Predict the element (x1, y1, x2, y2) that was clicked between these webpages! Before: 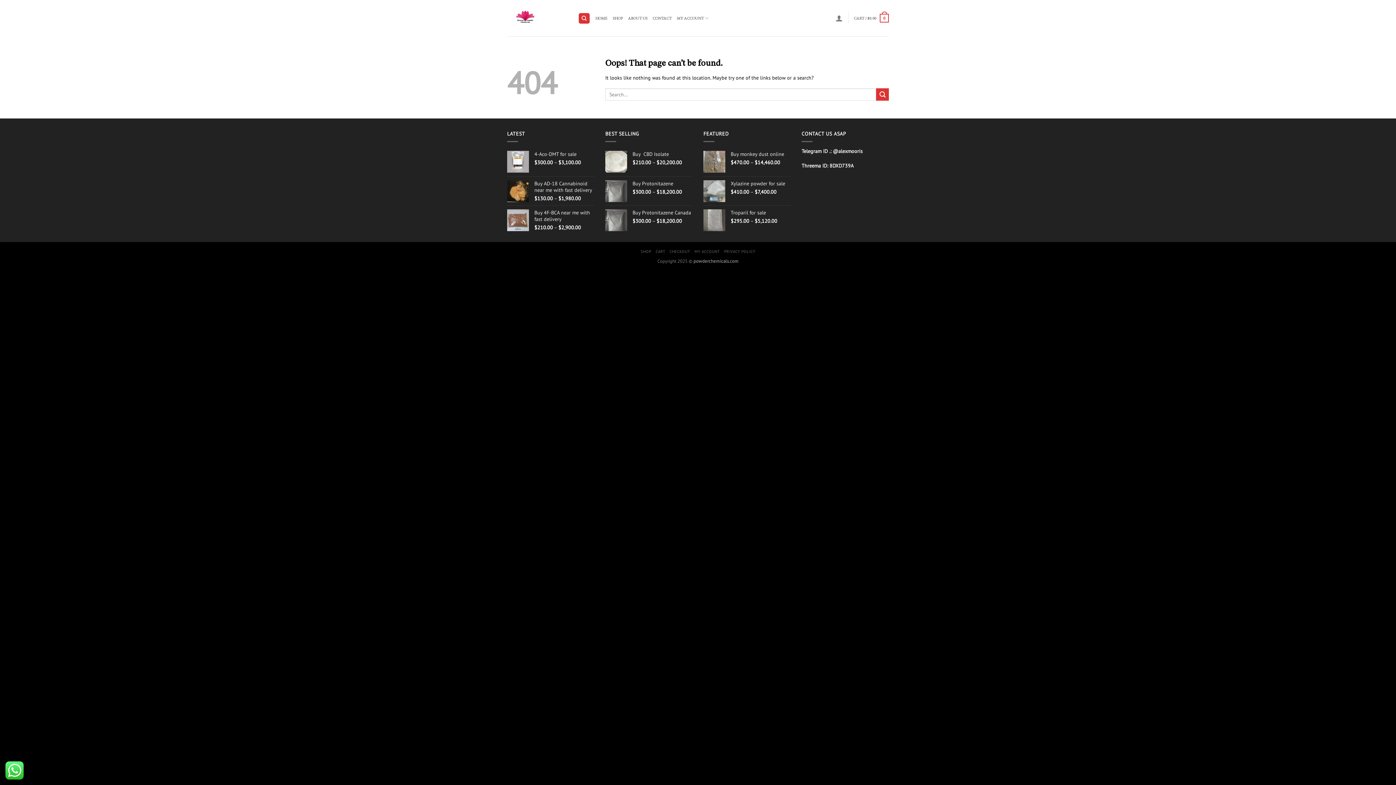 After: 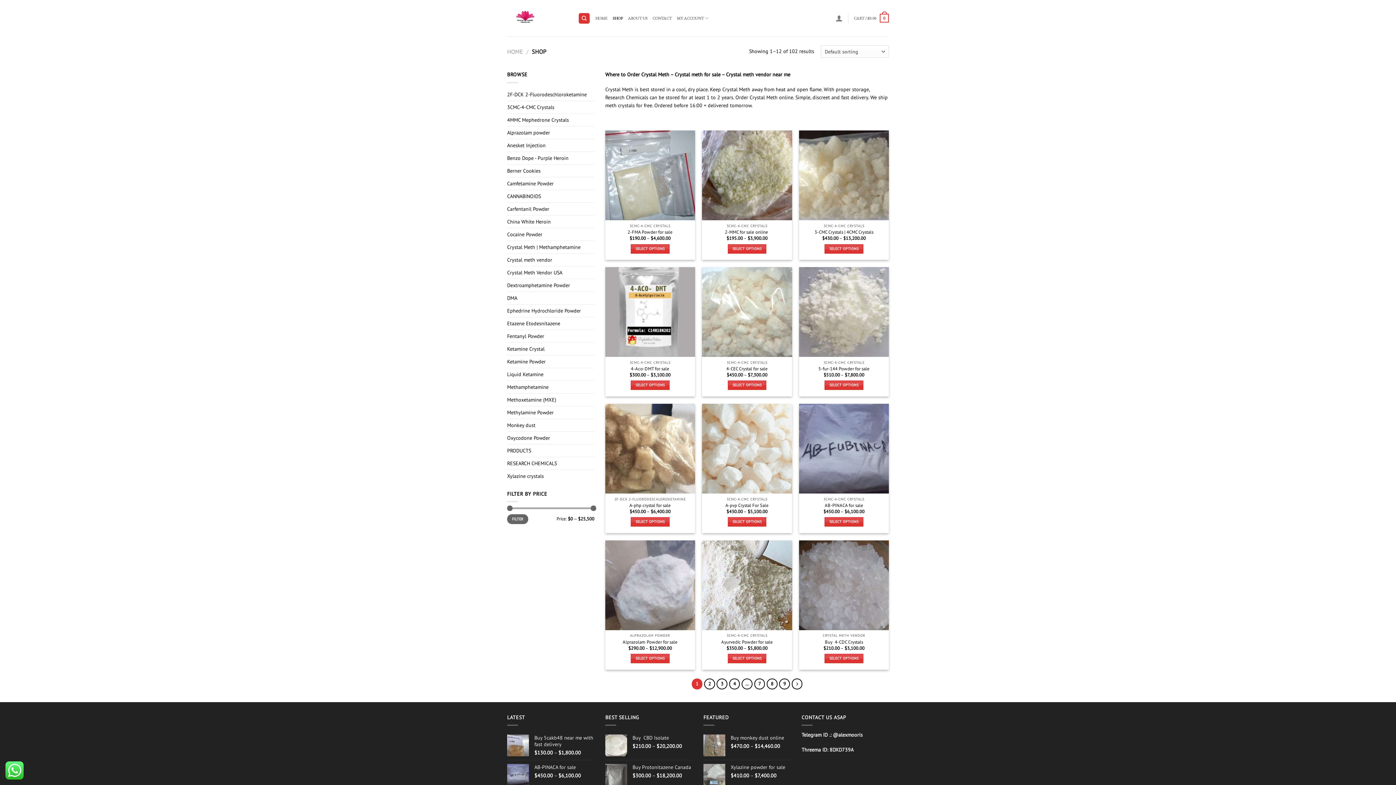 Action: bbox: (612, 11, 623, 25) label: SHOP